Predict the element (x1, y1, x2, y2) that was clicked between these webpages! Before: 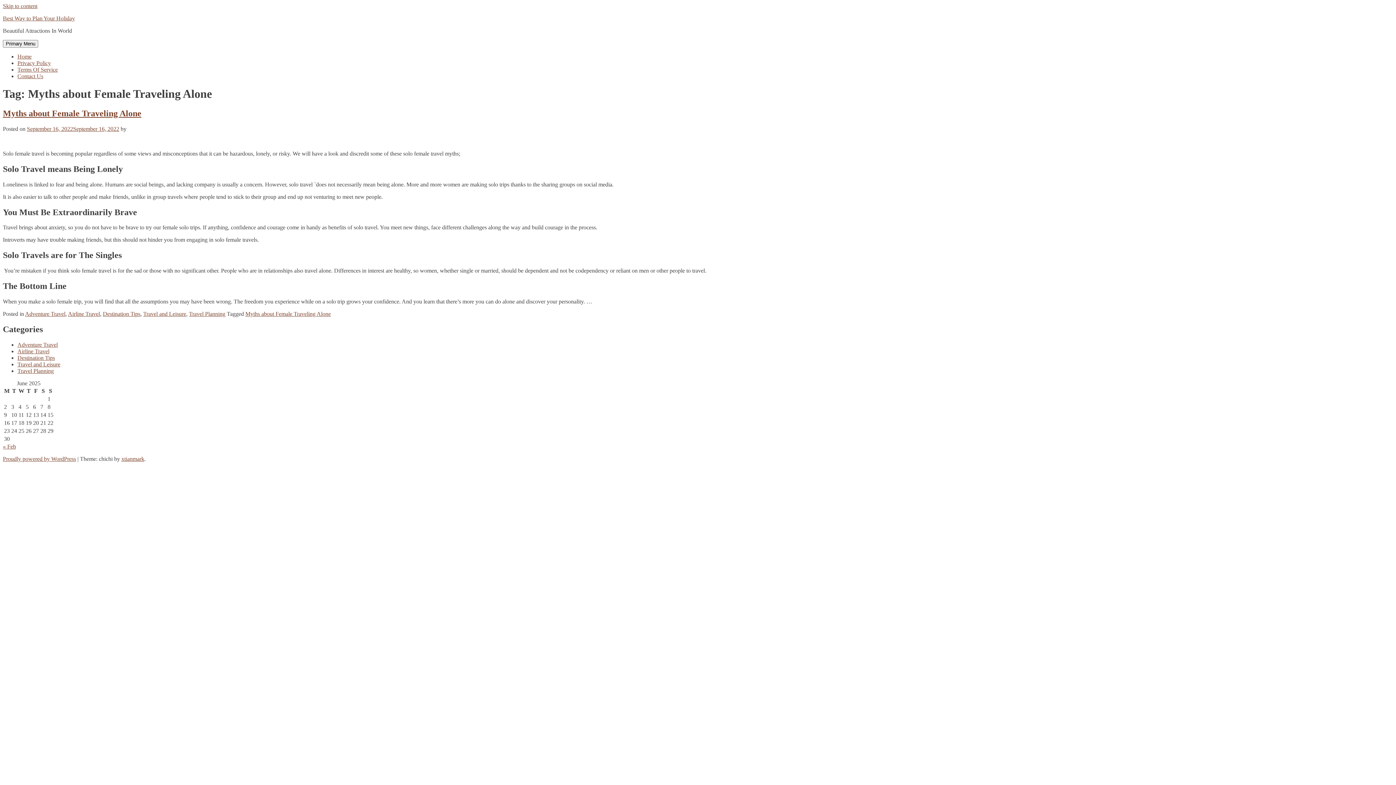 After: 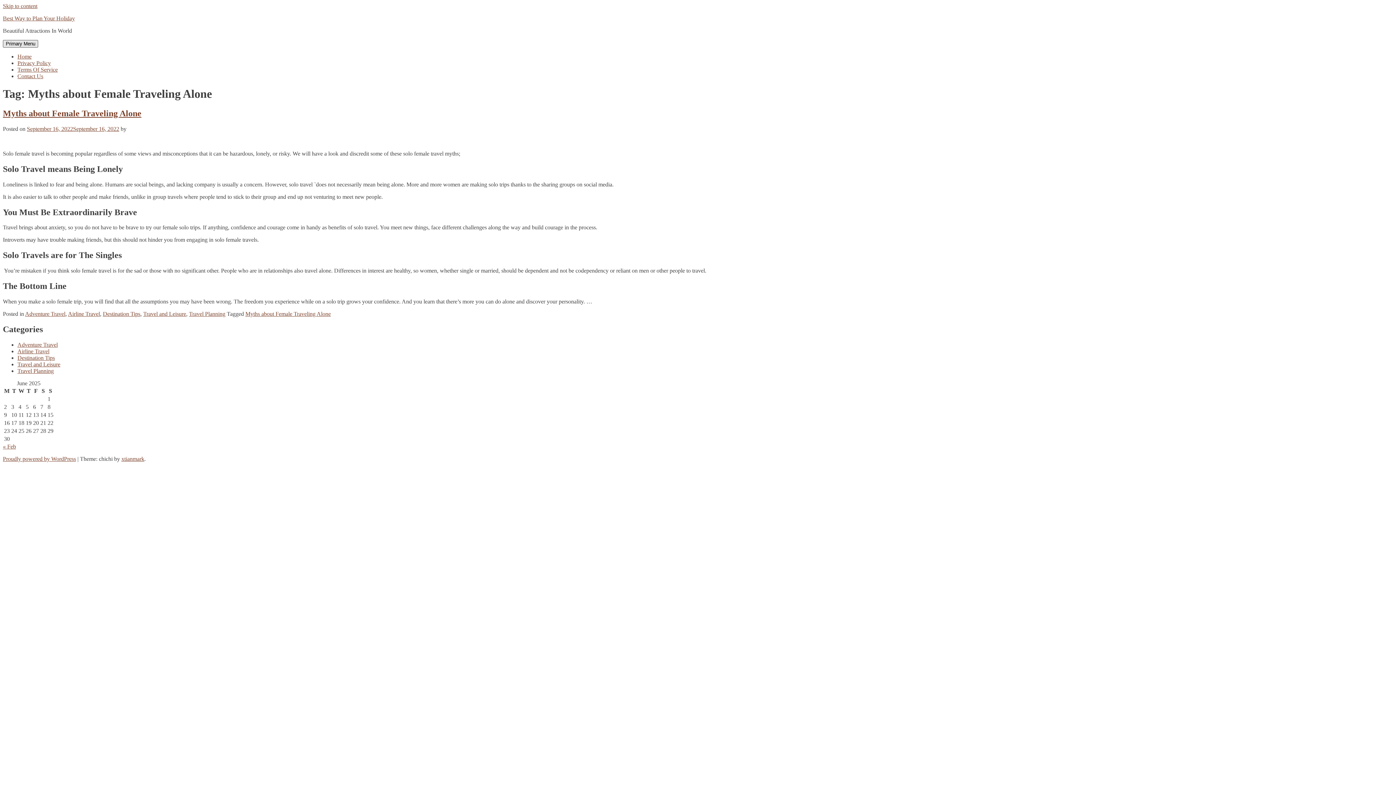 Action: bbox: (2, 40, 38, 47) label: Primary Menu